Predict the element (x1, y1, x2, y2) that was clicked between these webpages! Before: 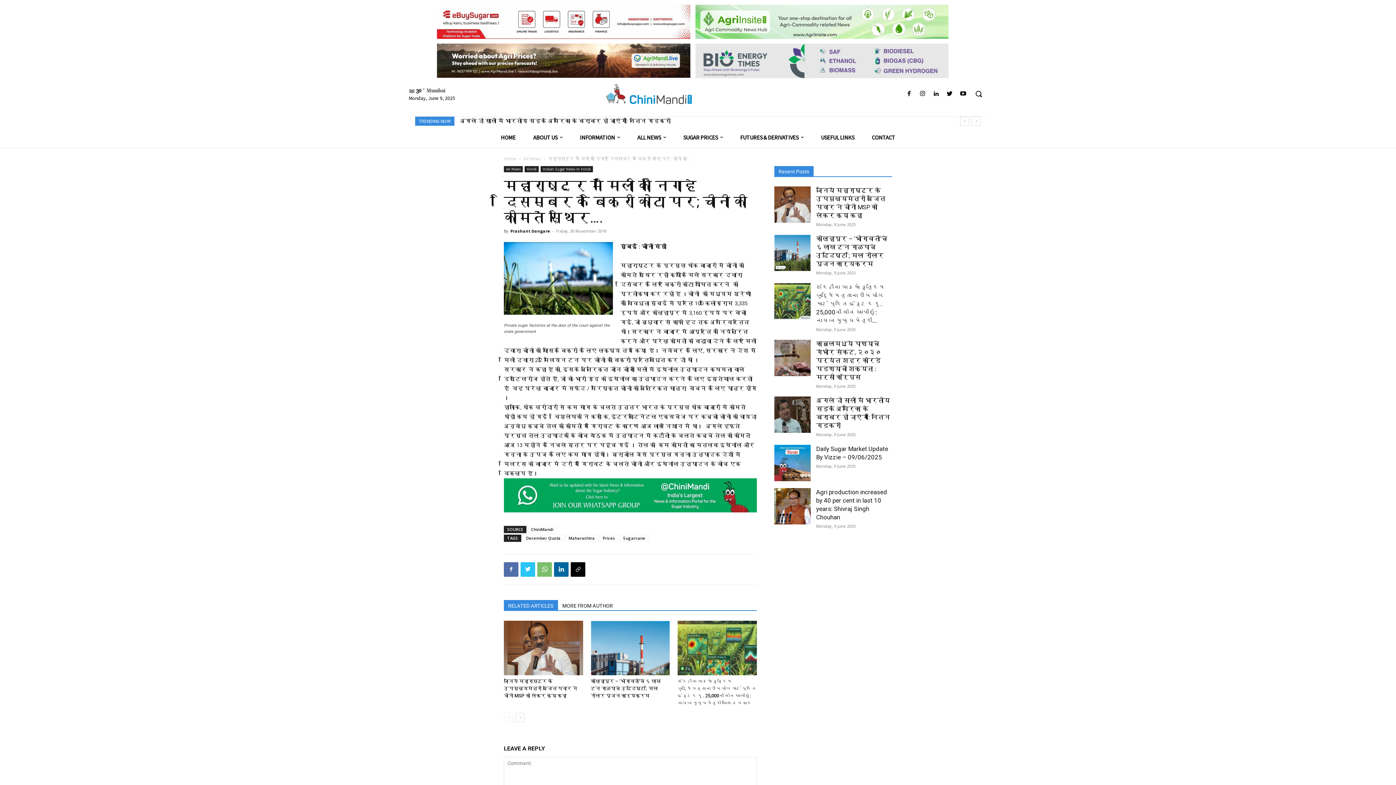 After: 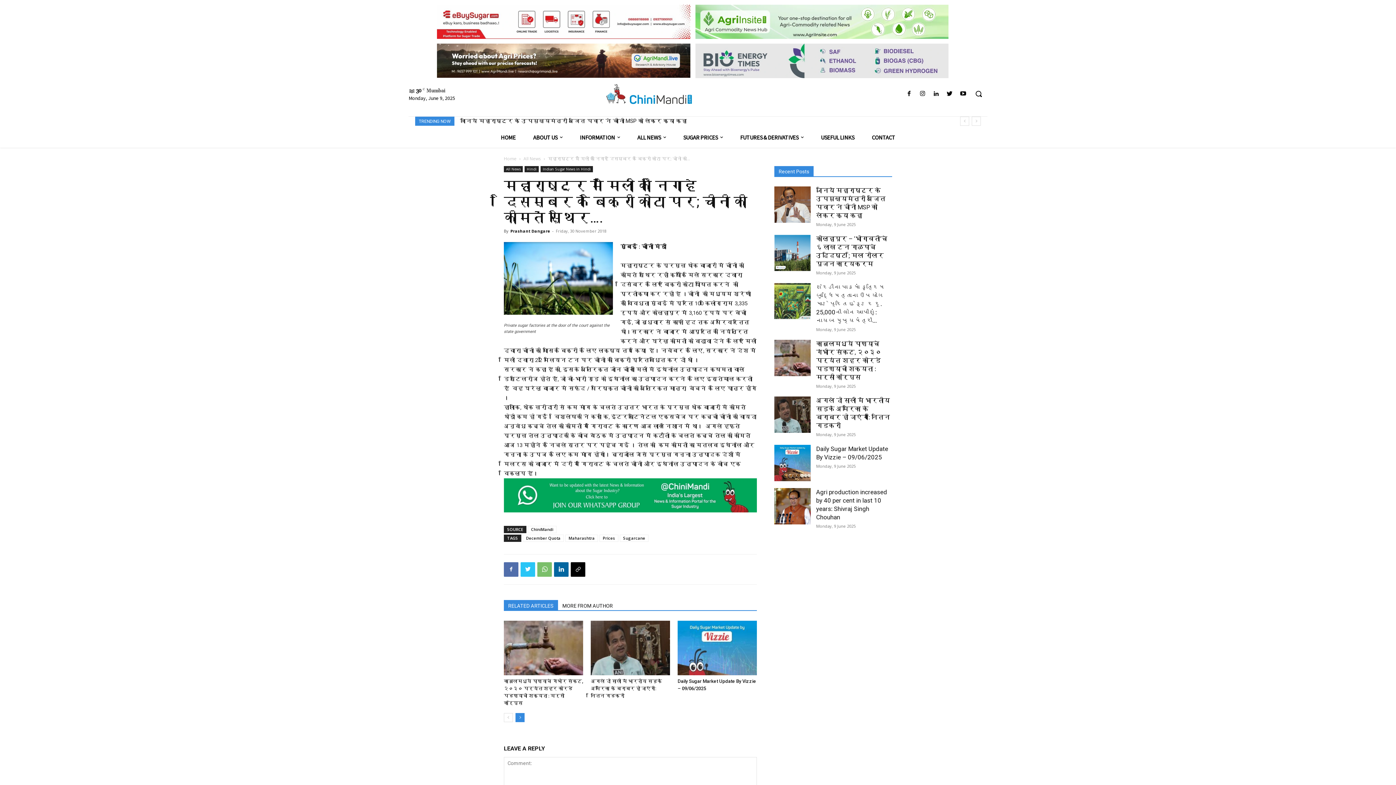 Action: label: next-page bbox: (515, 713, 524, 722)